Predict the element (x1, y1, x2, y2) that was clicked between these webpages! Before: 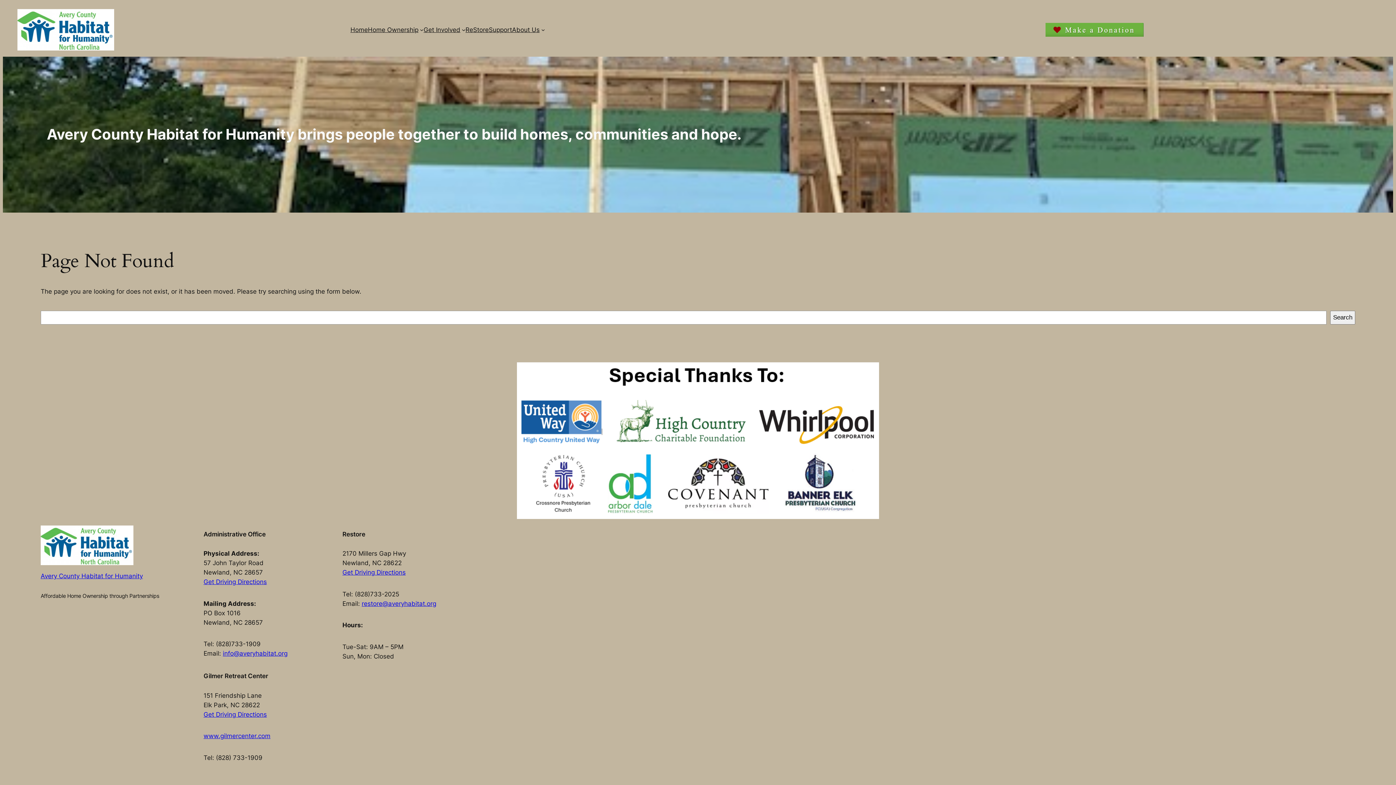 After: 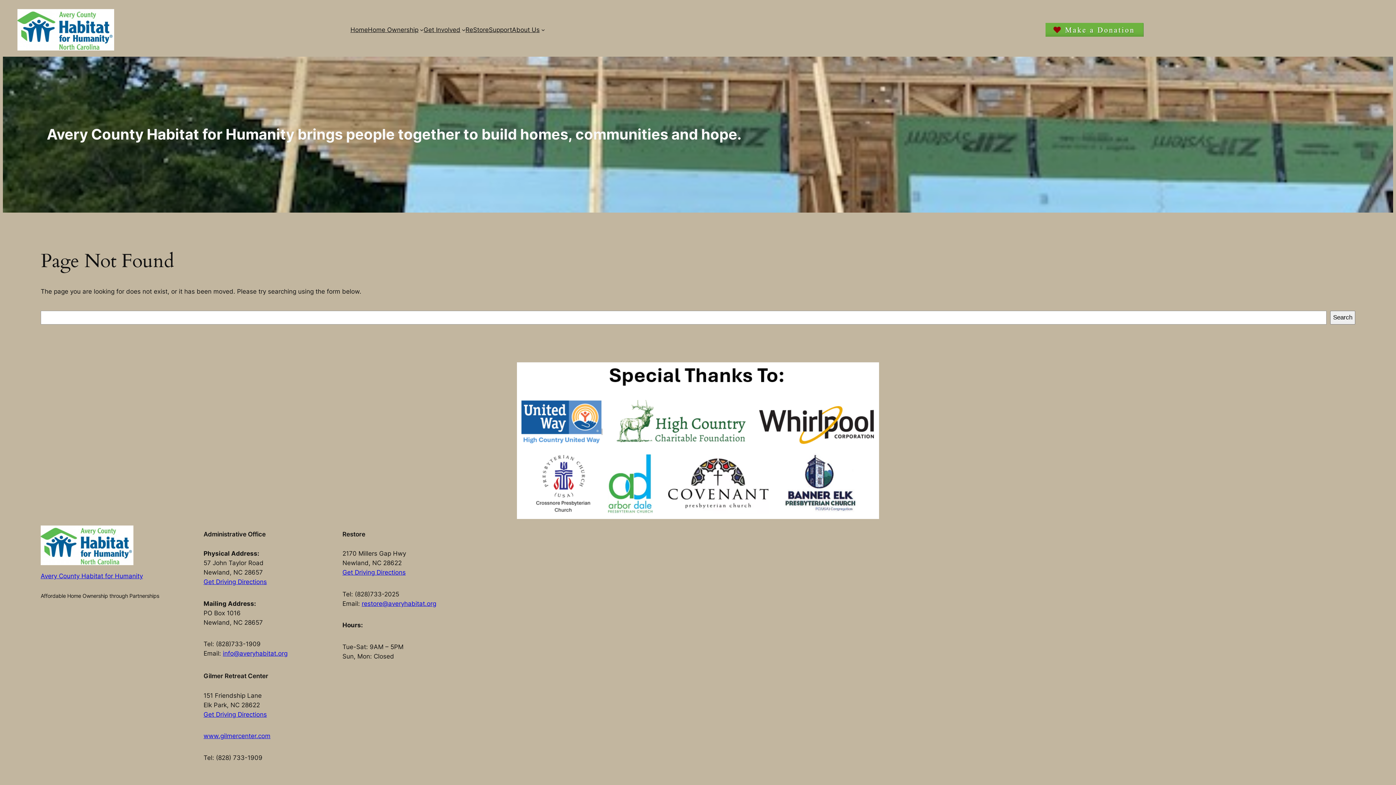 Action: bbox: (361, 600, 436, 607) label: restore@averyhabitat.org